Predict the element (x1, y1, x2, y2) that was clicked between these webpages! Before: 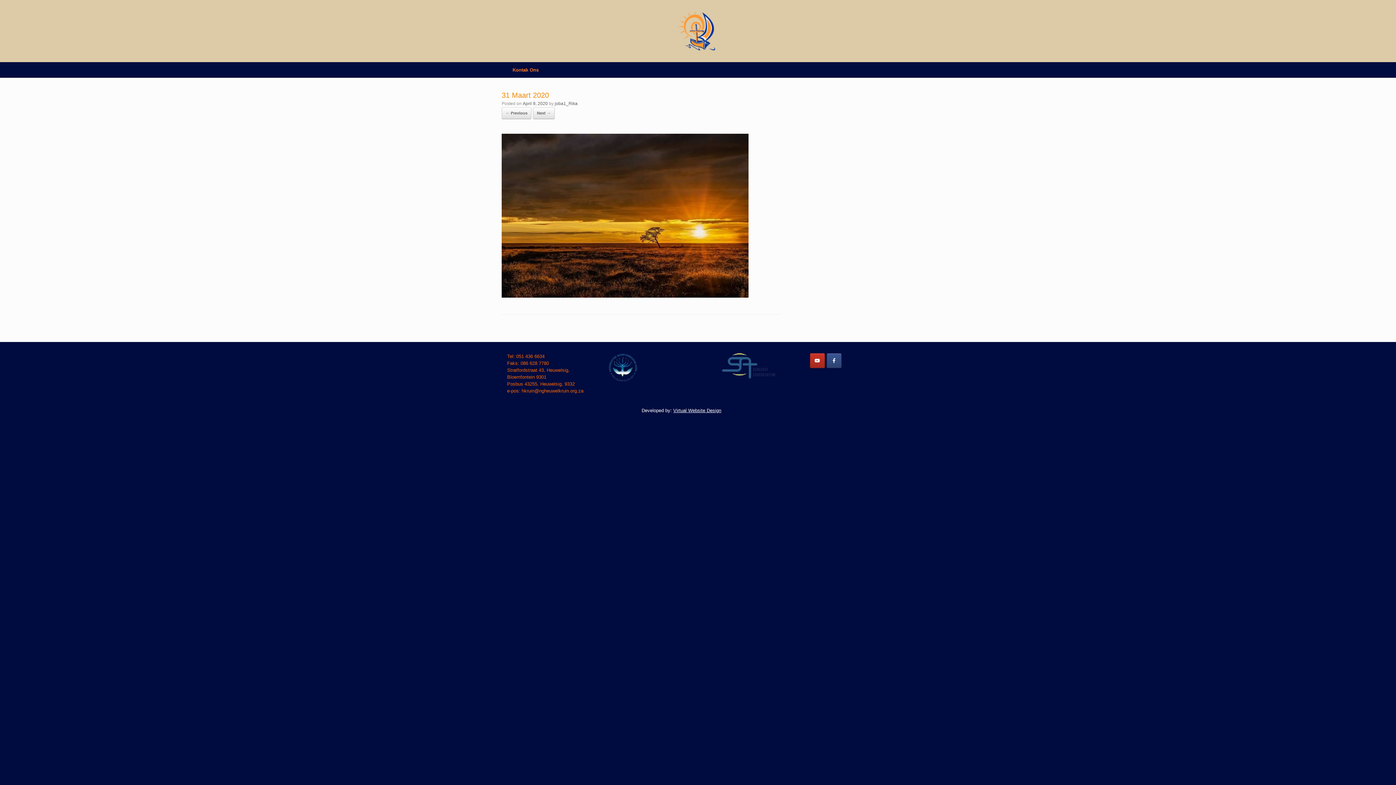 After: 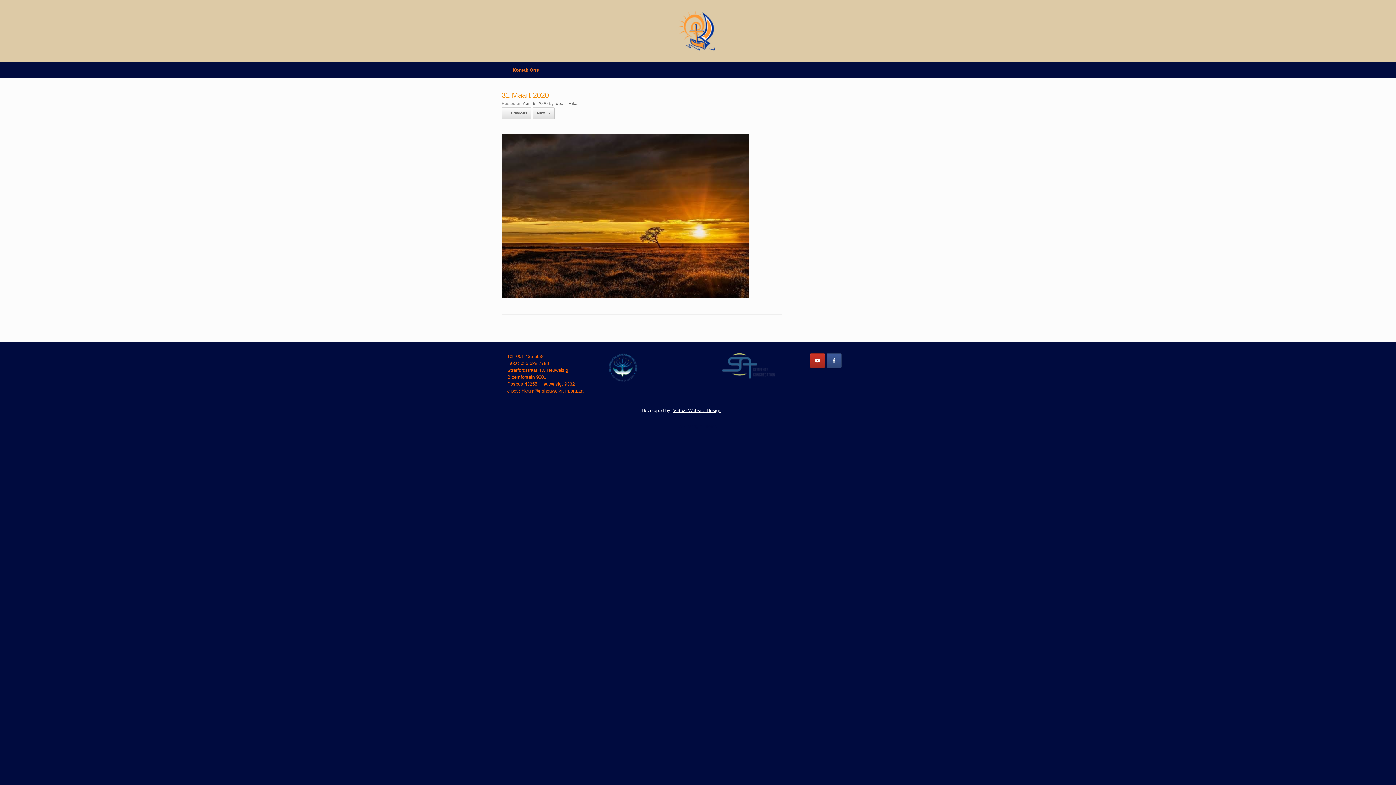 Action: label: NG Heuwelkruin on Facebook bbox: (826, 353, 841, 368)